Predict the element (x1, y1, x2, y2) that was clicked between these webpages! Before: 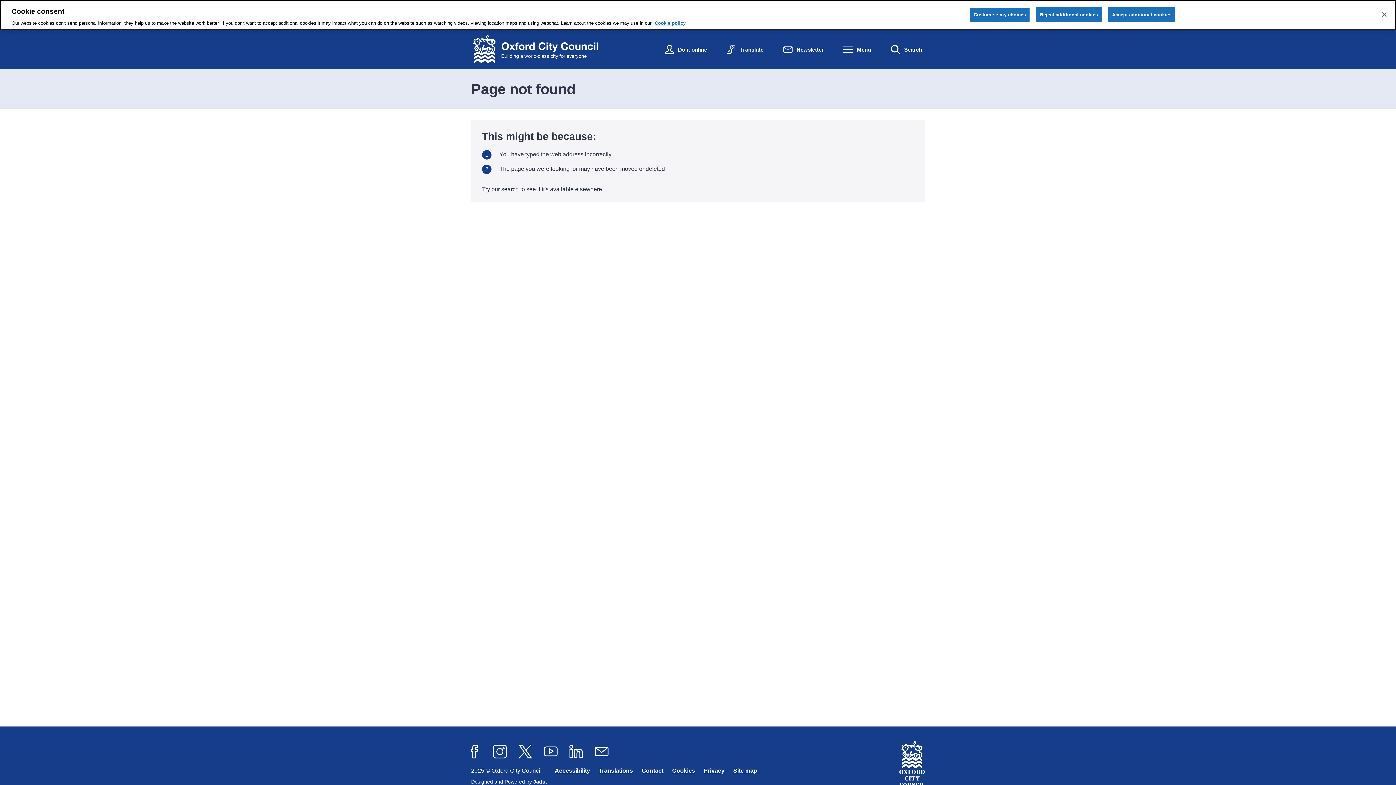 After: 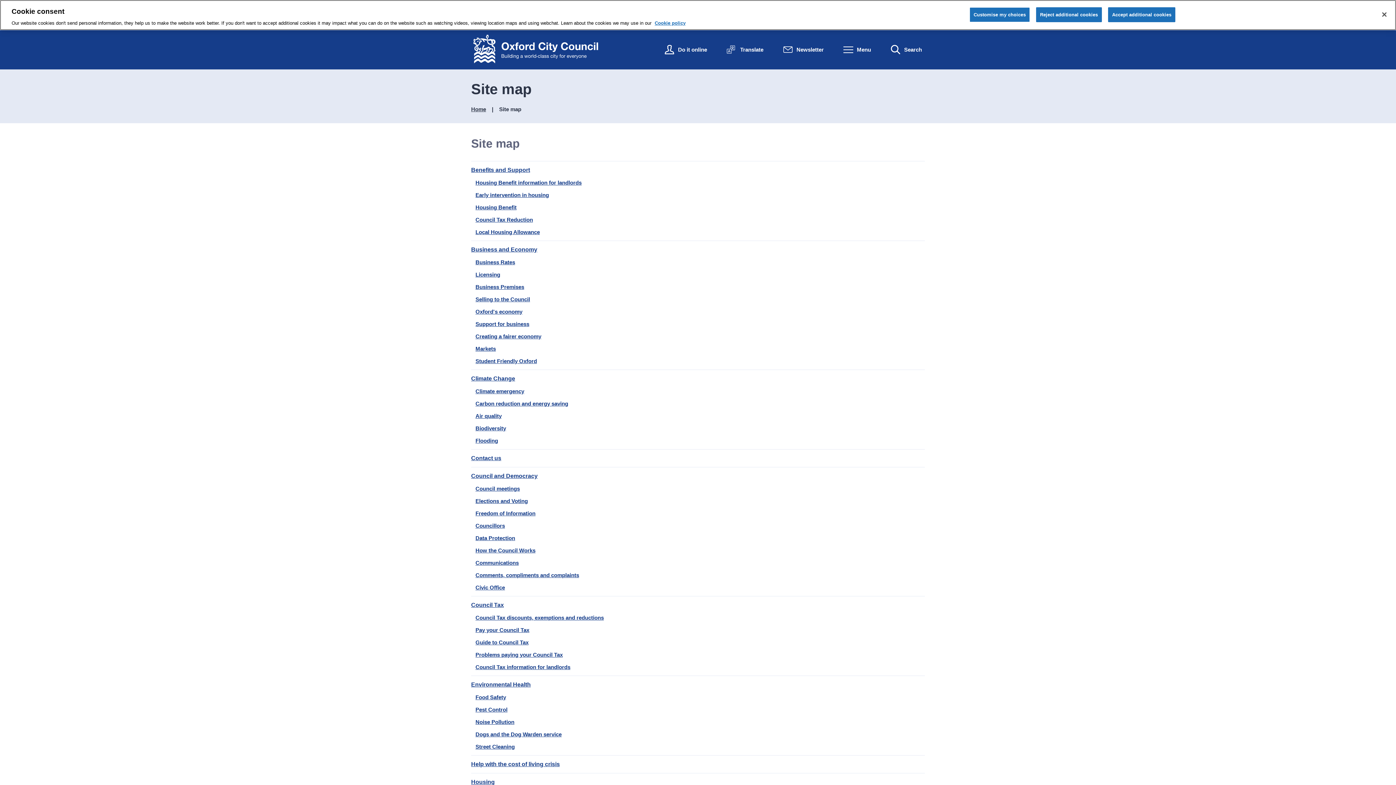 Action: label: Site map bbox: (733, 768, 757, 774)